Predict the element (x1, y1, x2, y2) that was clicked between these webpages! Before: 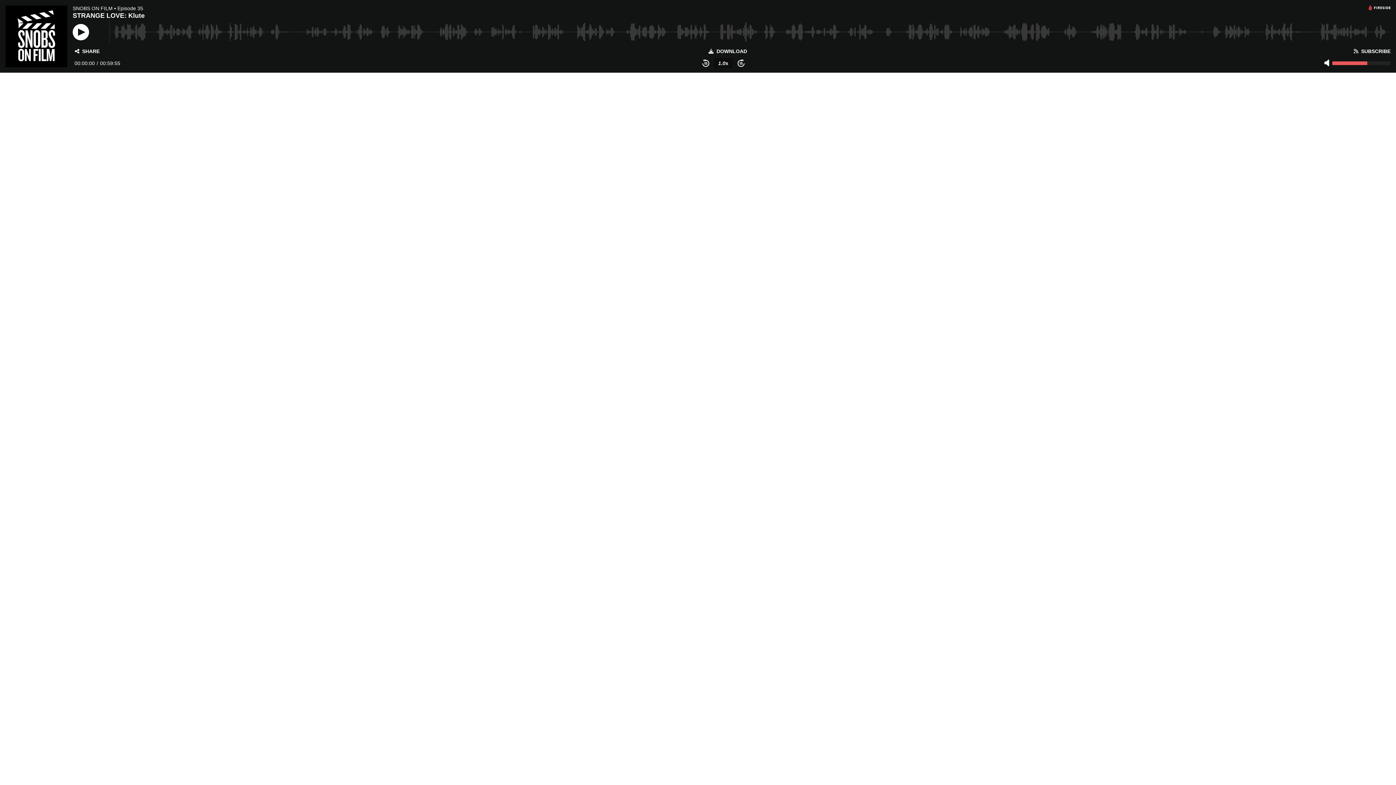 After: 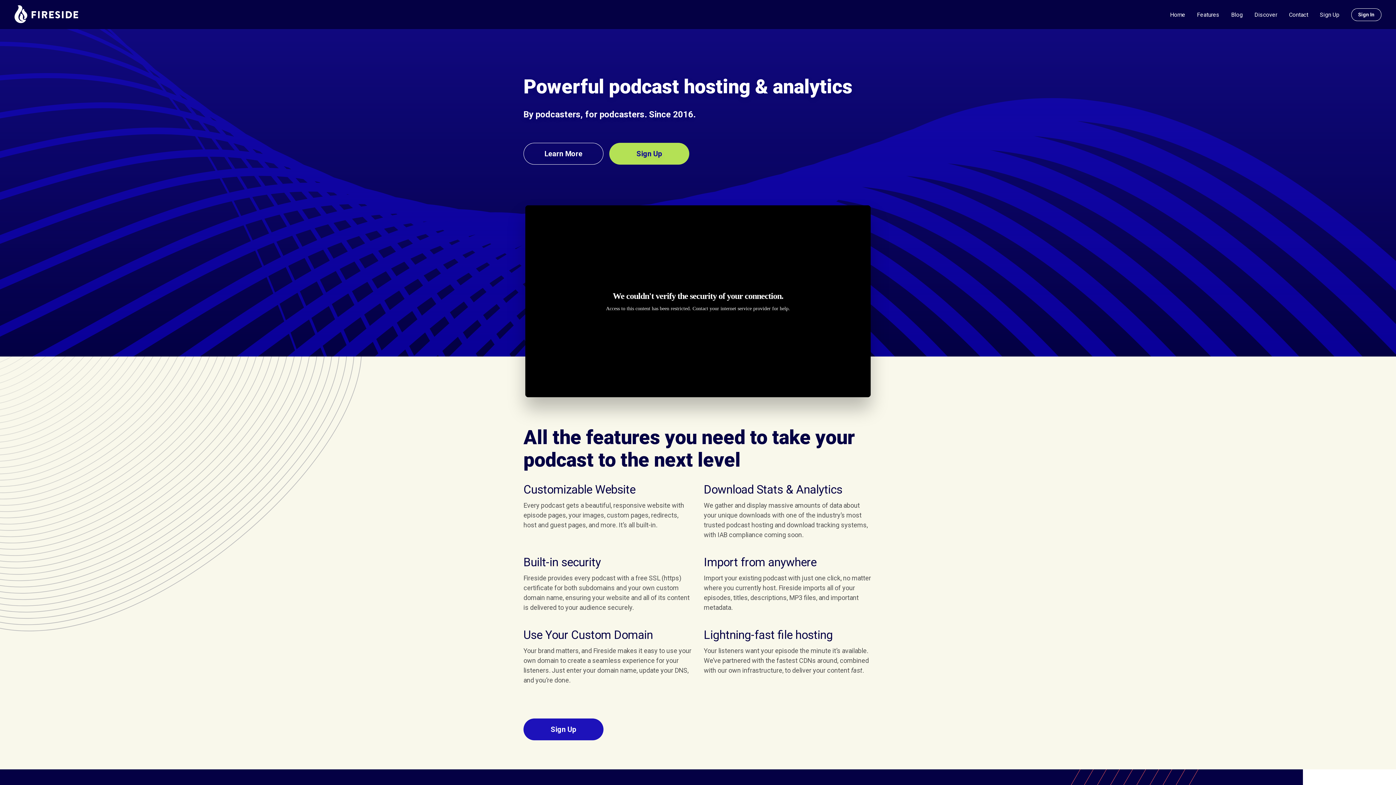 Action: bbox: (1369, 5, 1390, 12)